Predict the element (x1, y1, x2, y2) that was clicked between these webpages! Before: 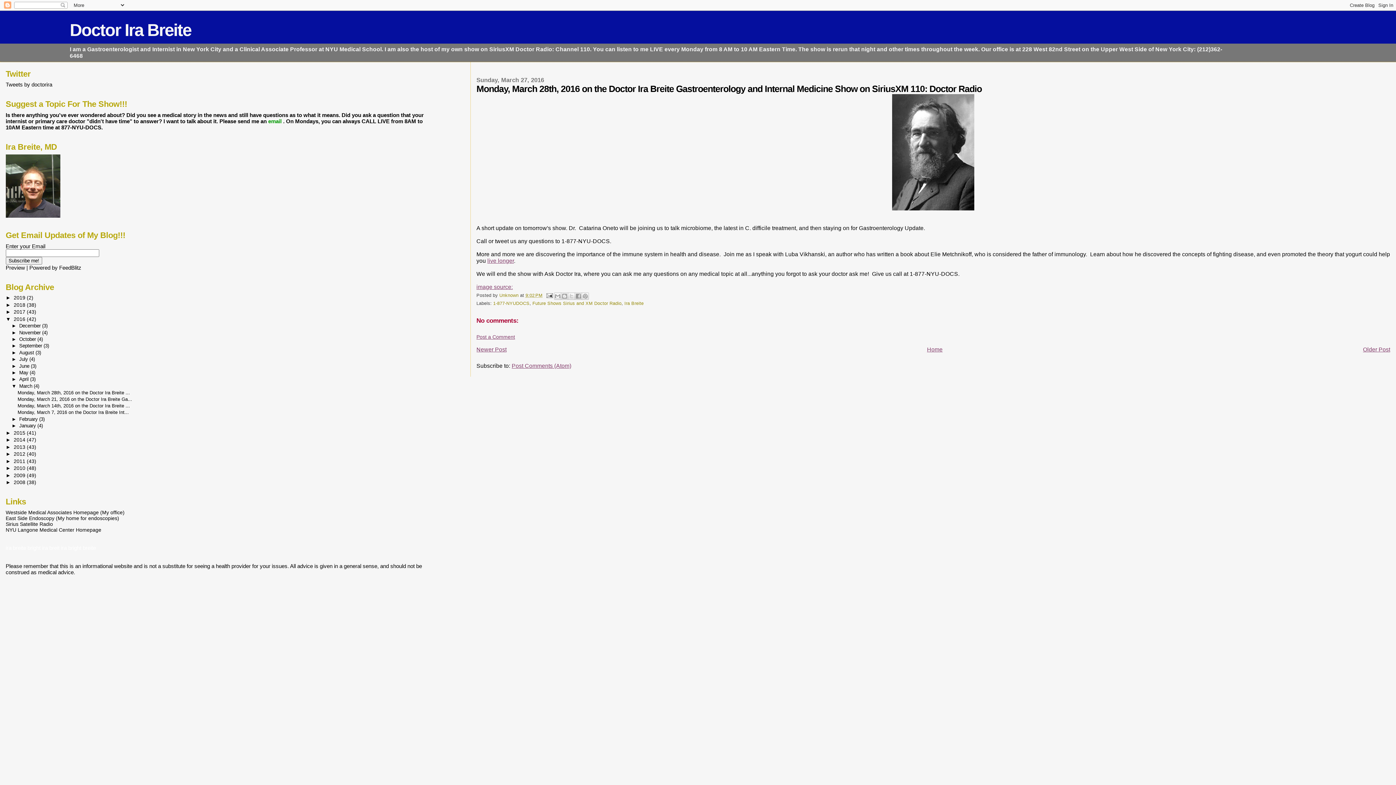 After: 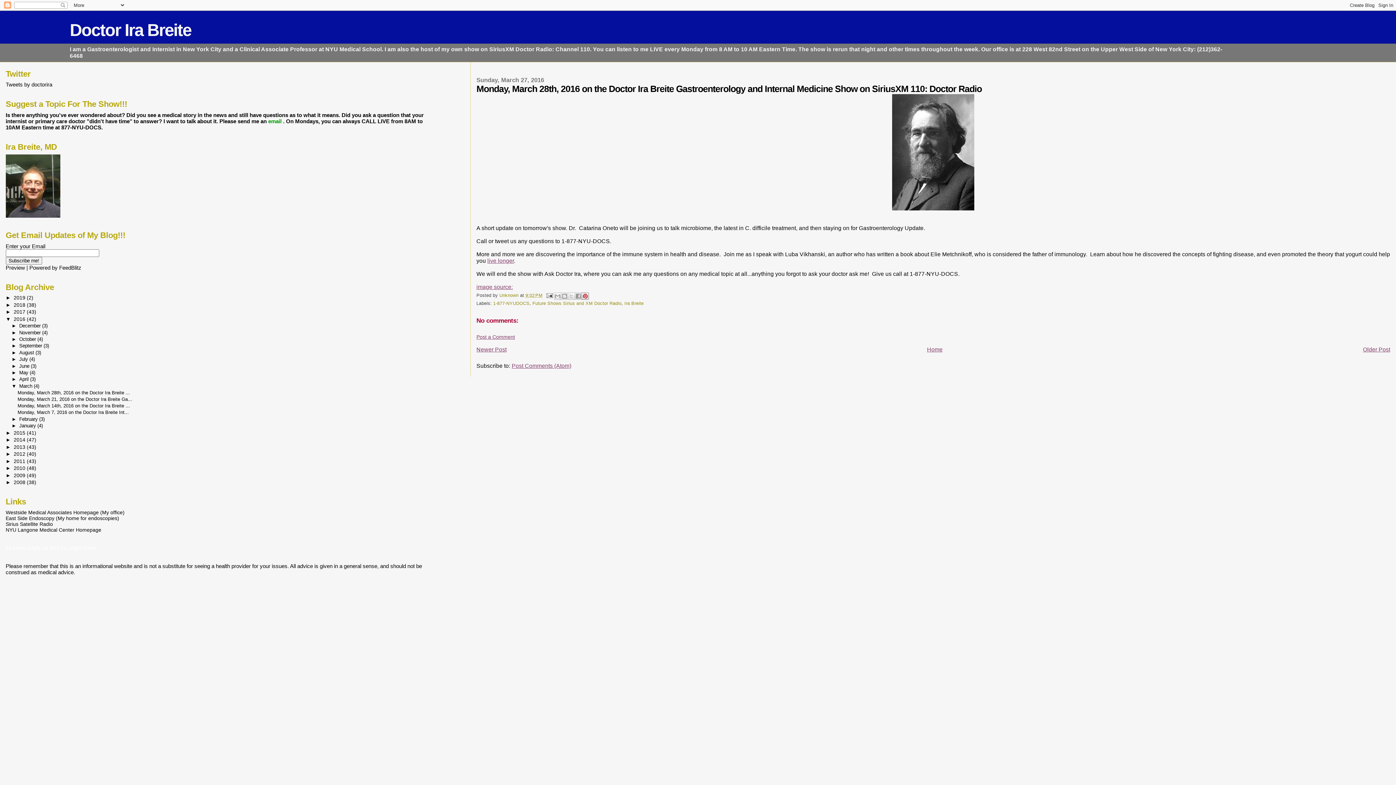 Action: bbox: (581, 292, 589, 300) label: Share to Pinterest